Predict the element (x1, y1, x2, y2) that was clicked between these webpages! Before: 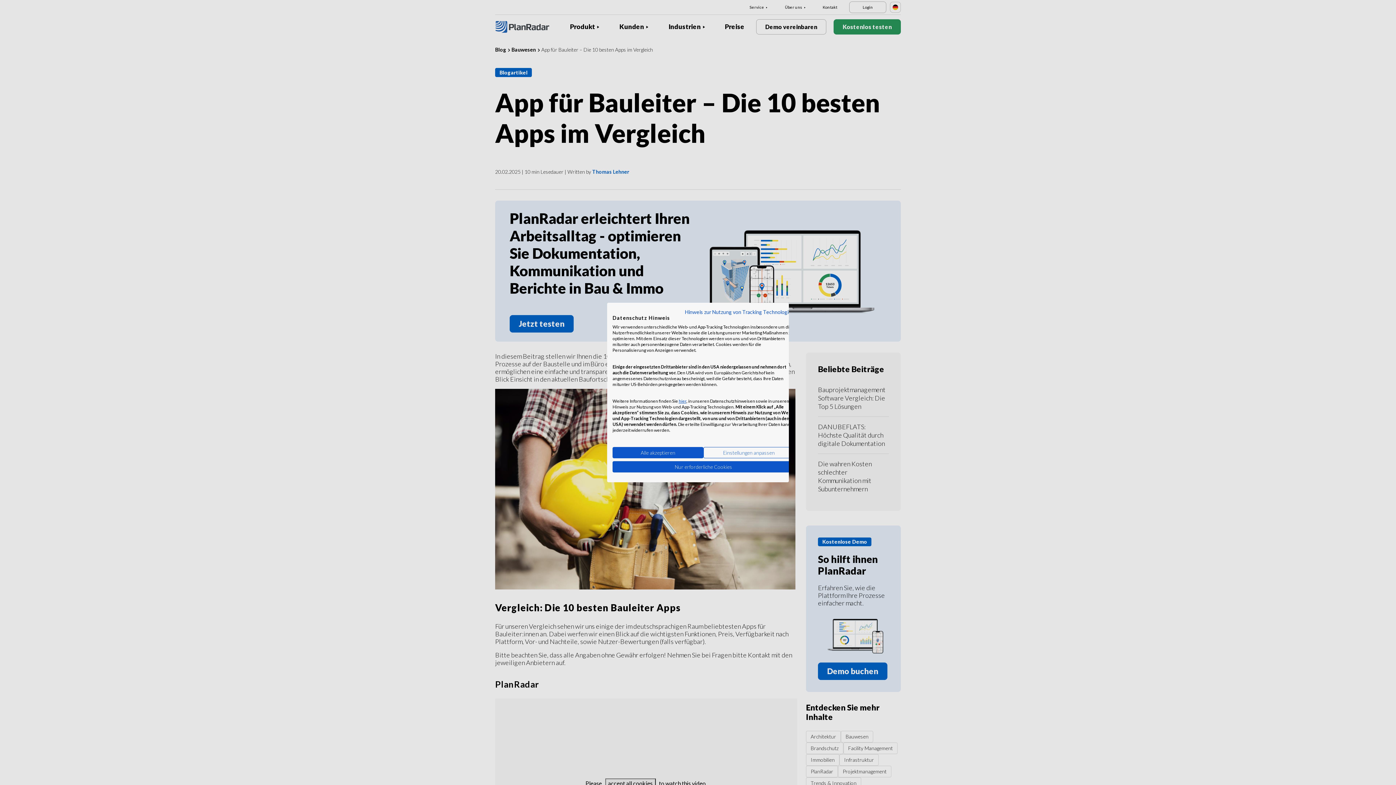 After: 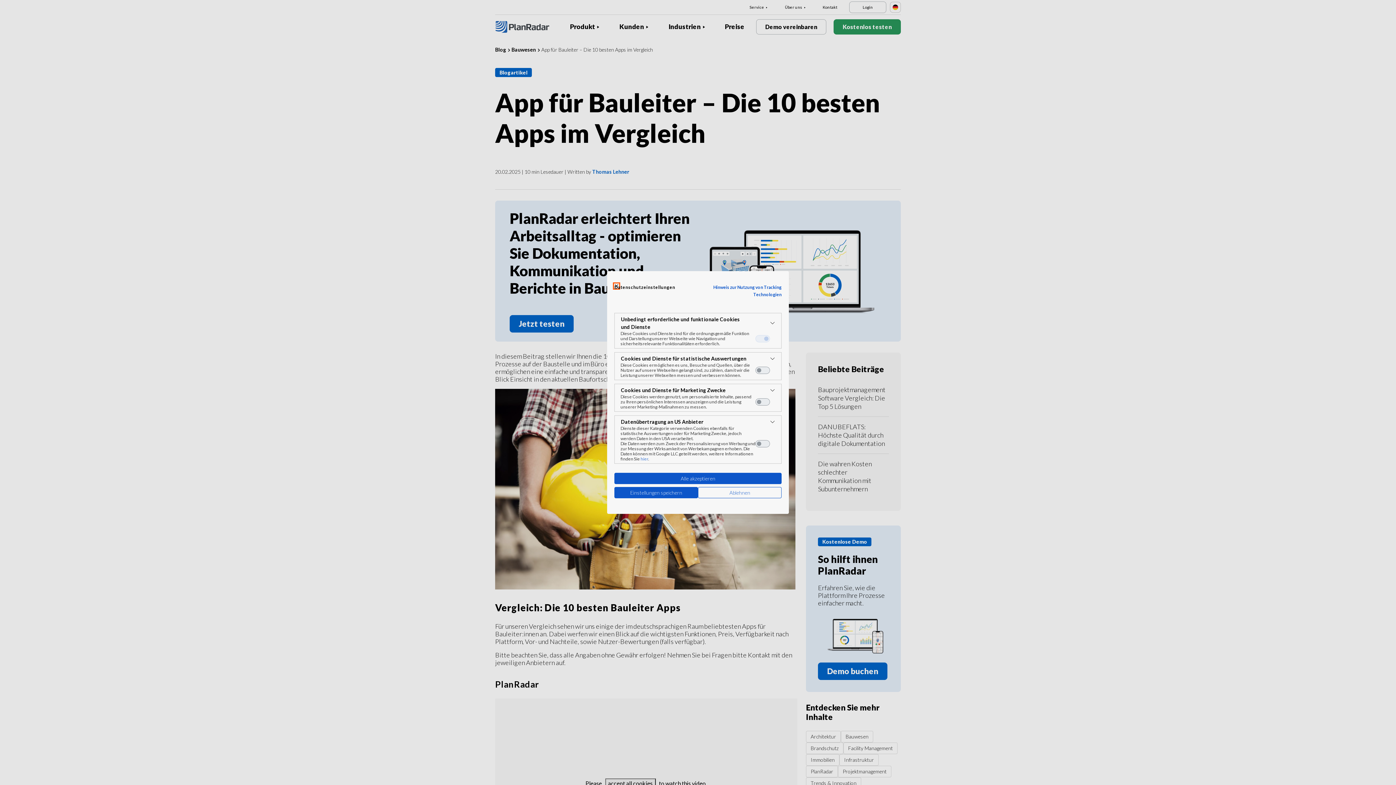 Action: label: cookie Einstellungen anpassen bbox: (703, 447, 794, 458)